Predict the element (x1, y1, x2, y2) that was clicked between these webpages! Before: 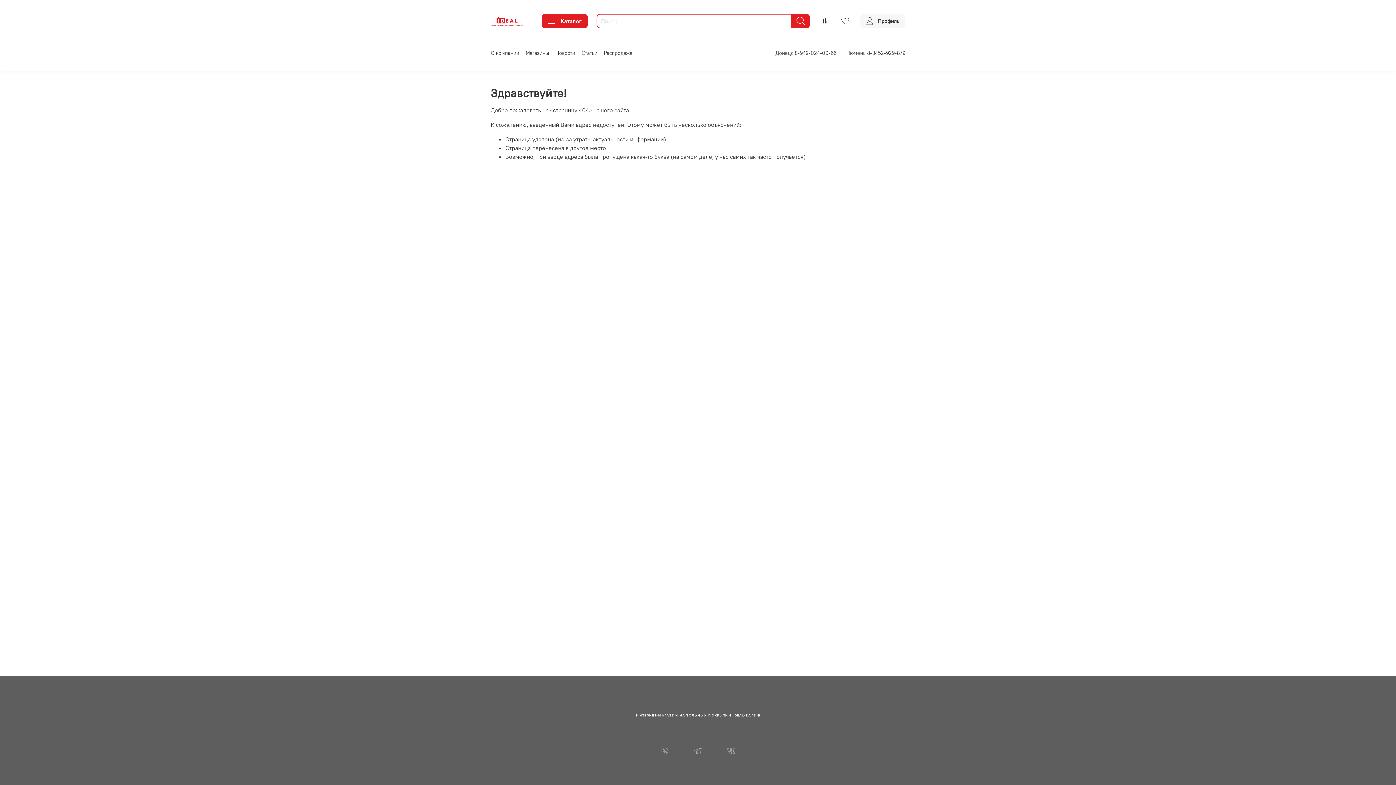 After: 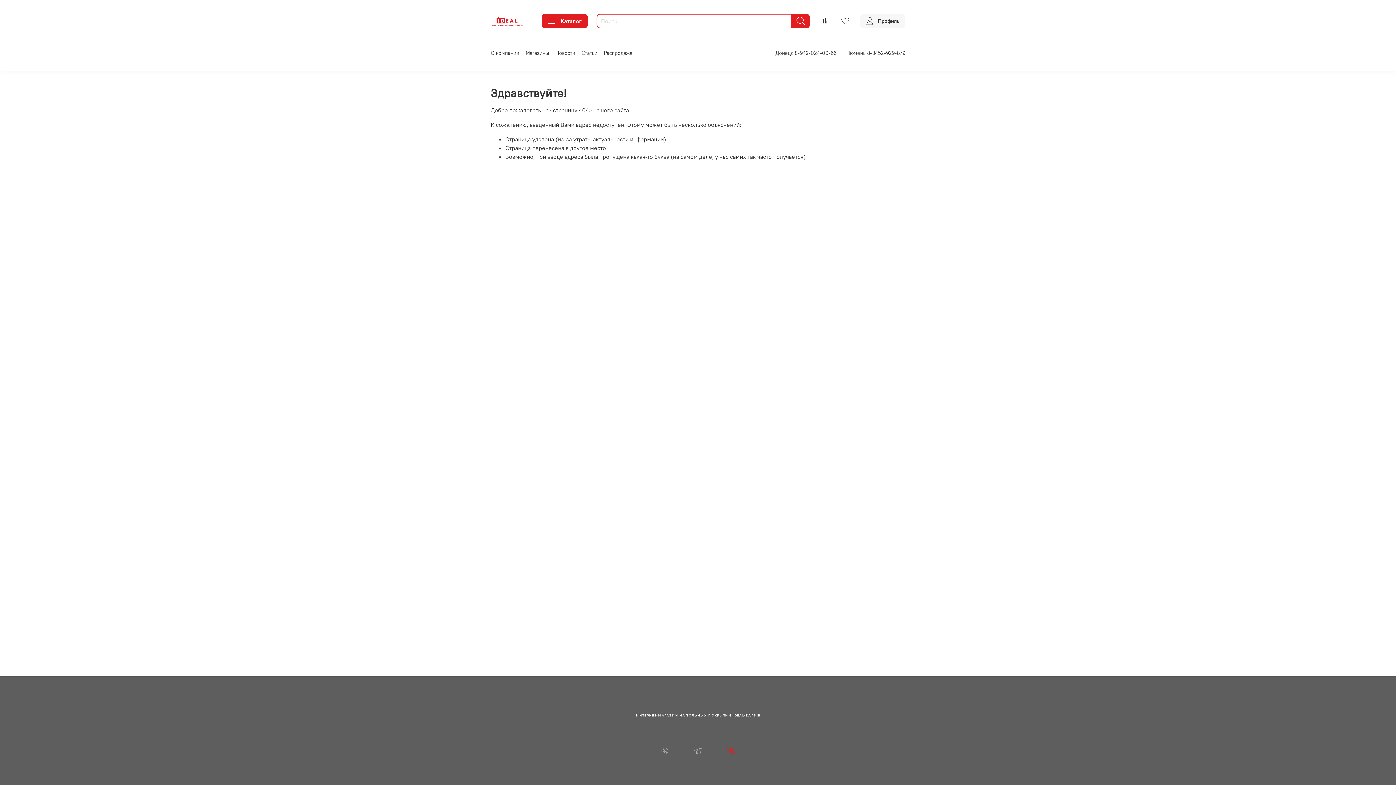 Action: bbox: (714, 747, 747, 757)